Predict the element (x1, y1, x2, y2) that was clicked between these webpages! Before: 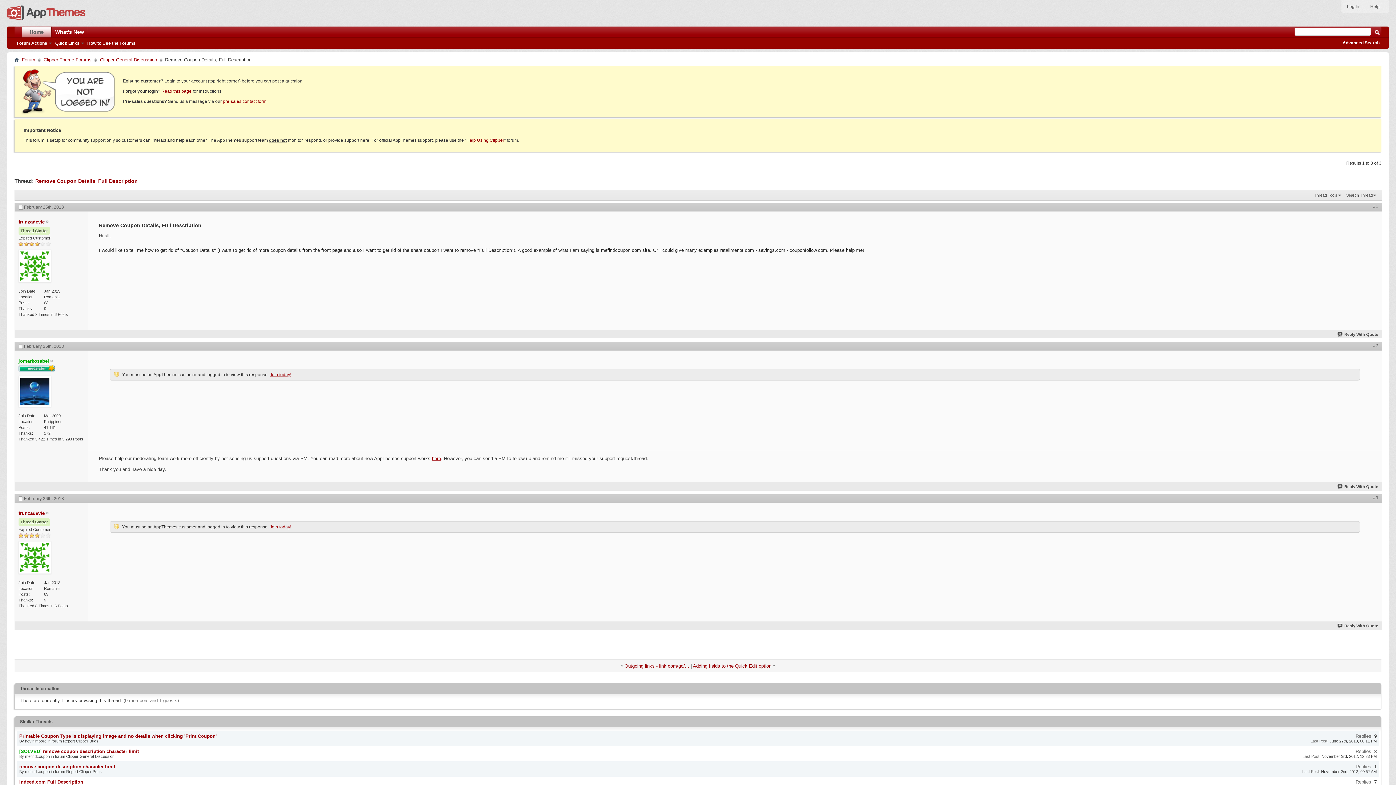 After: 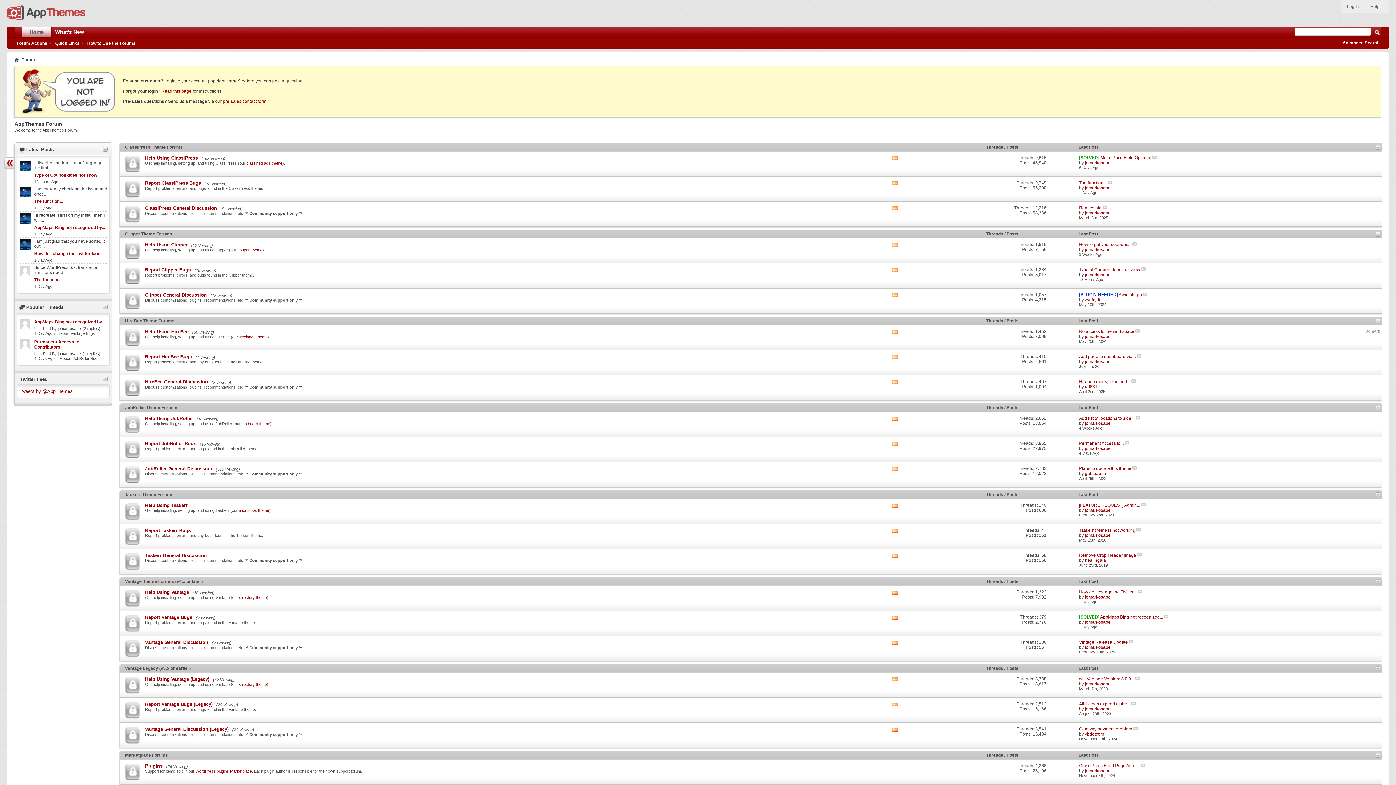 Action: bbox: (20, 56, 37, 63) label: Forum